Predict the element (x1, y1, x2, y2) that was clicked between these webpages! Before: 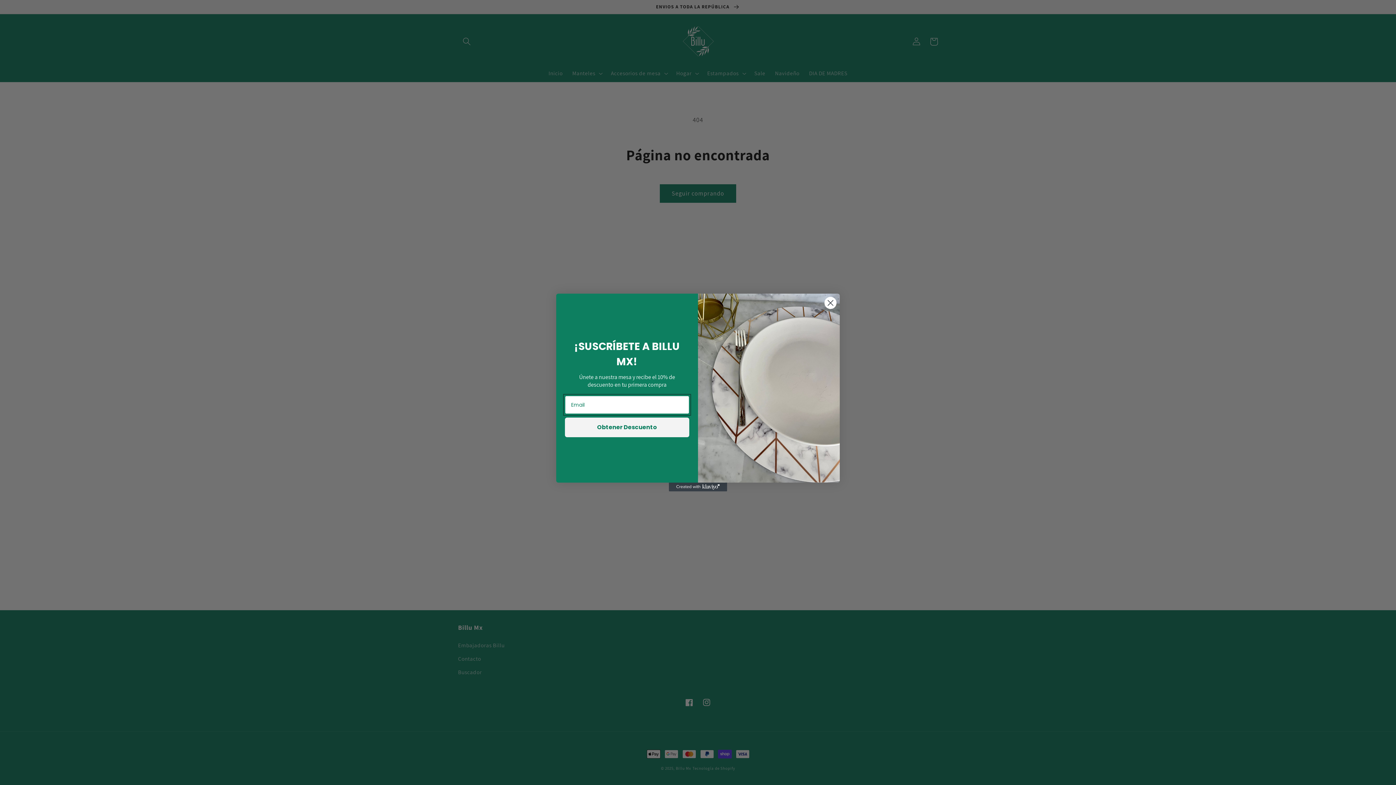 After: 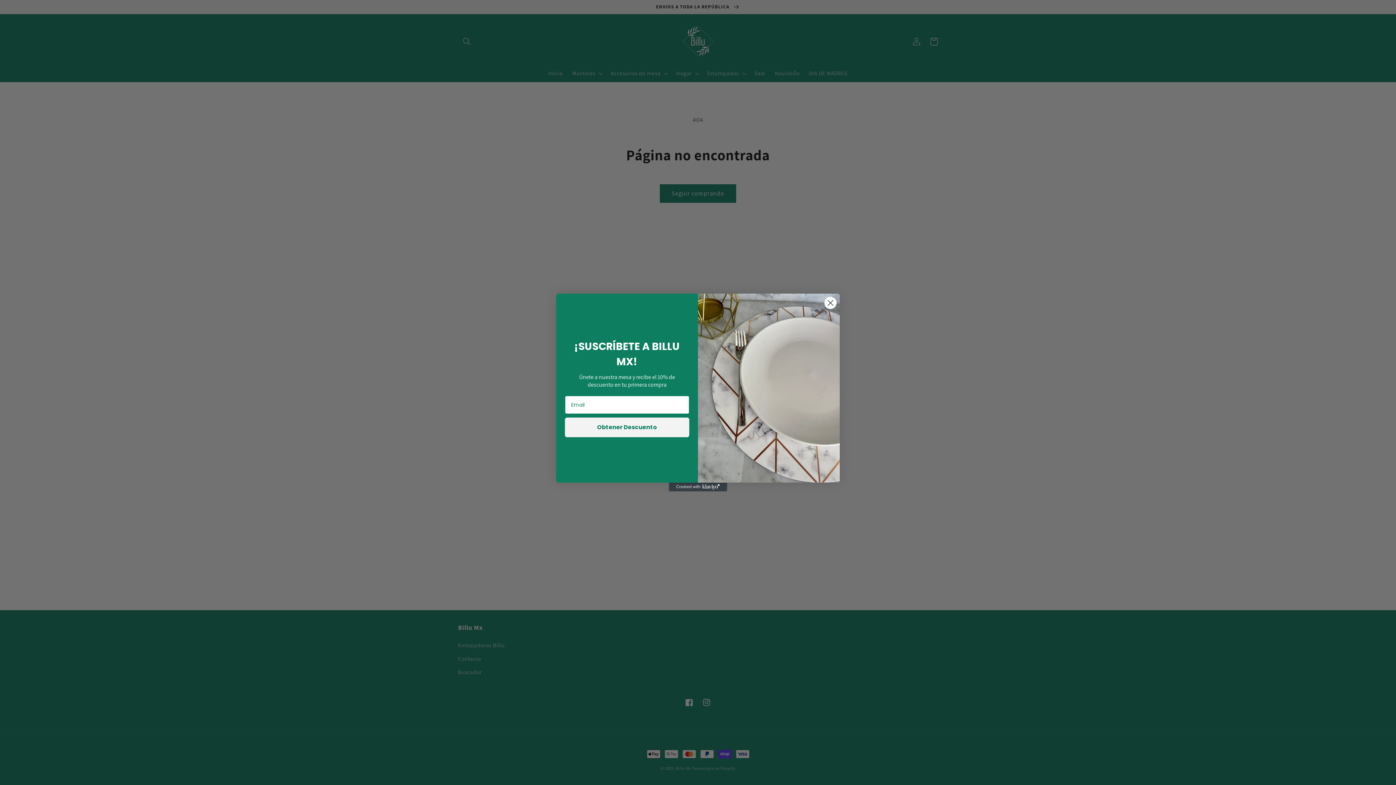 Action: label: Created with Klaviyo - opens in a new tab bbox: (669, 482, 727, 491)